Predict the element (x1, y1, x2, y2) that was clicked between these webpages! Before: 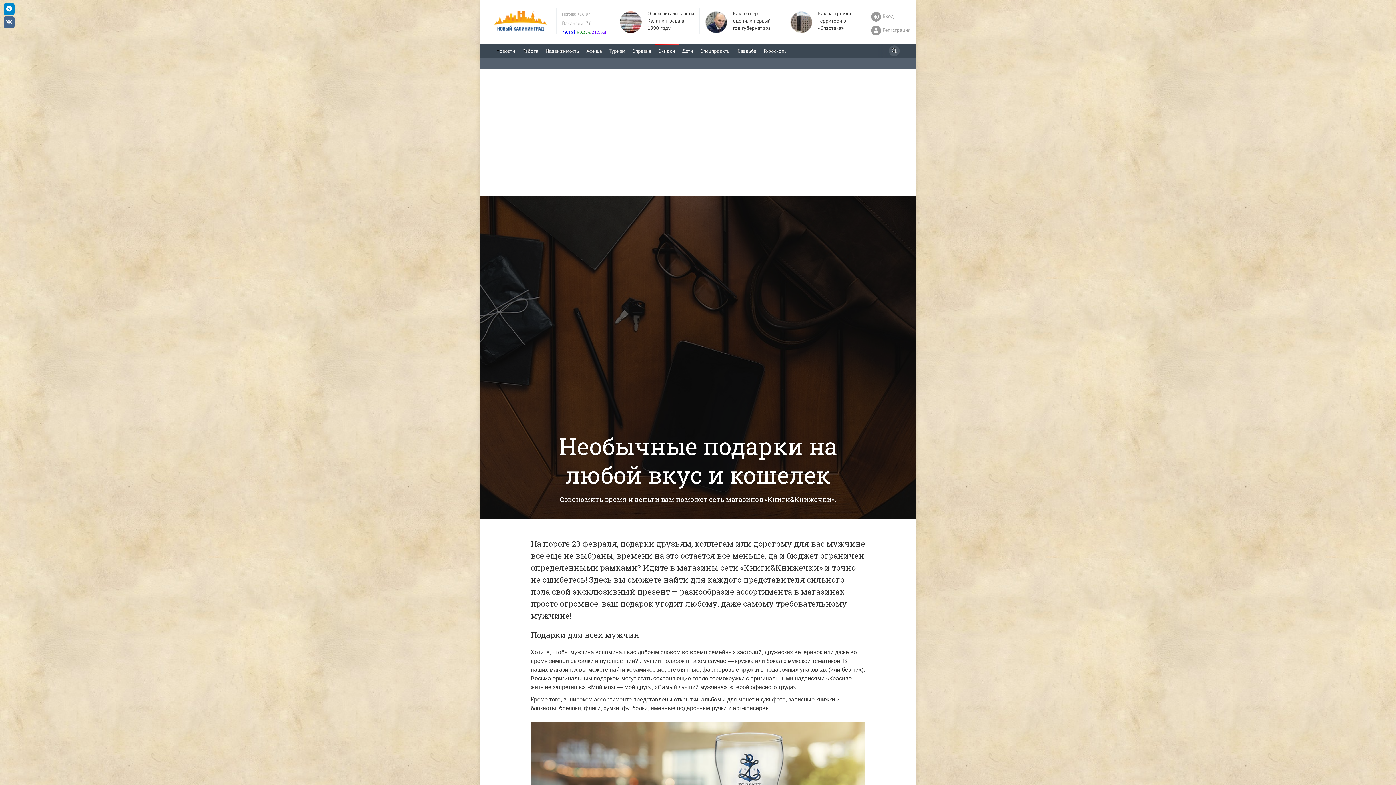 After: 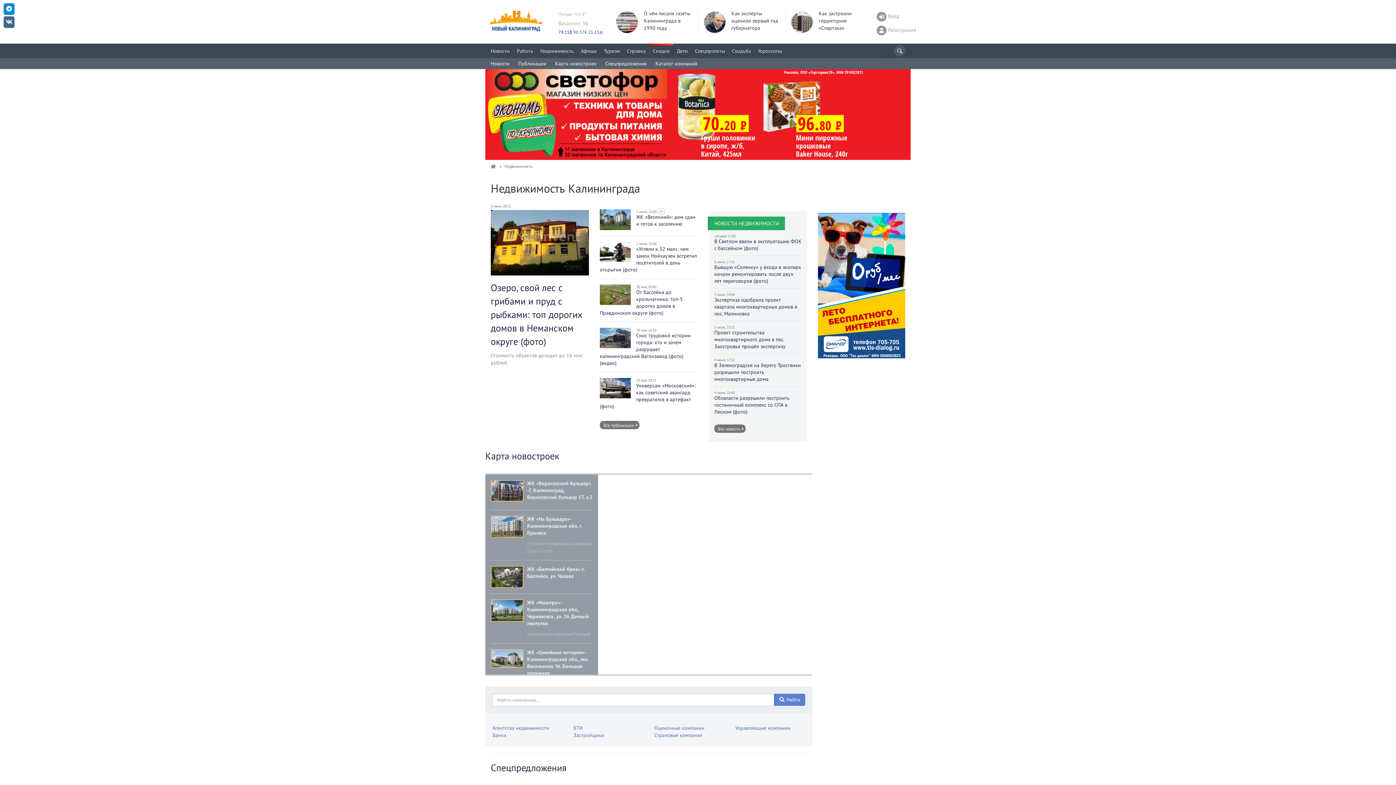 Action: label: Недвижимость bbox: (542, 43, 582, 58)